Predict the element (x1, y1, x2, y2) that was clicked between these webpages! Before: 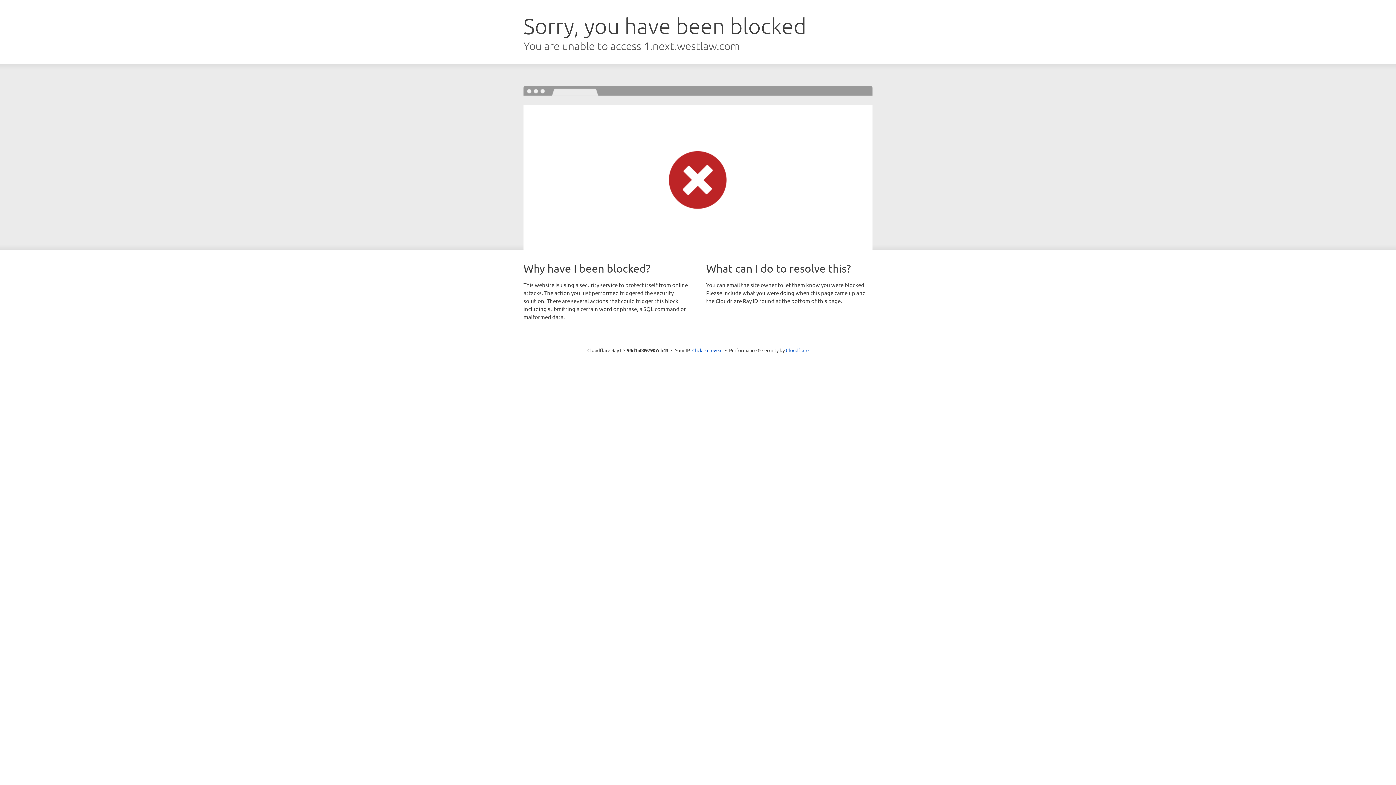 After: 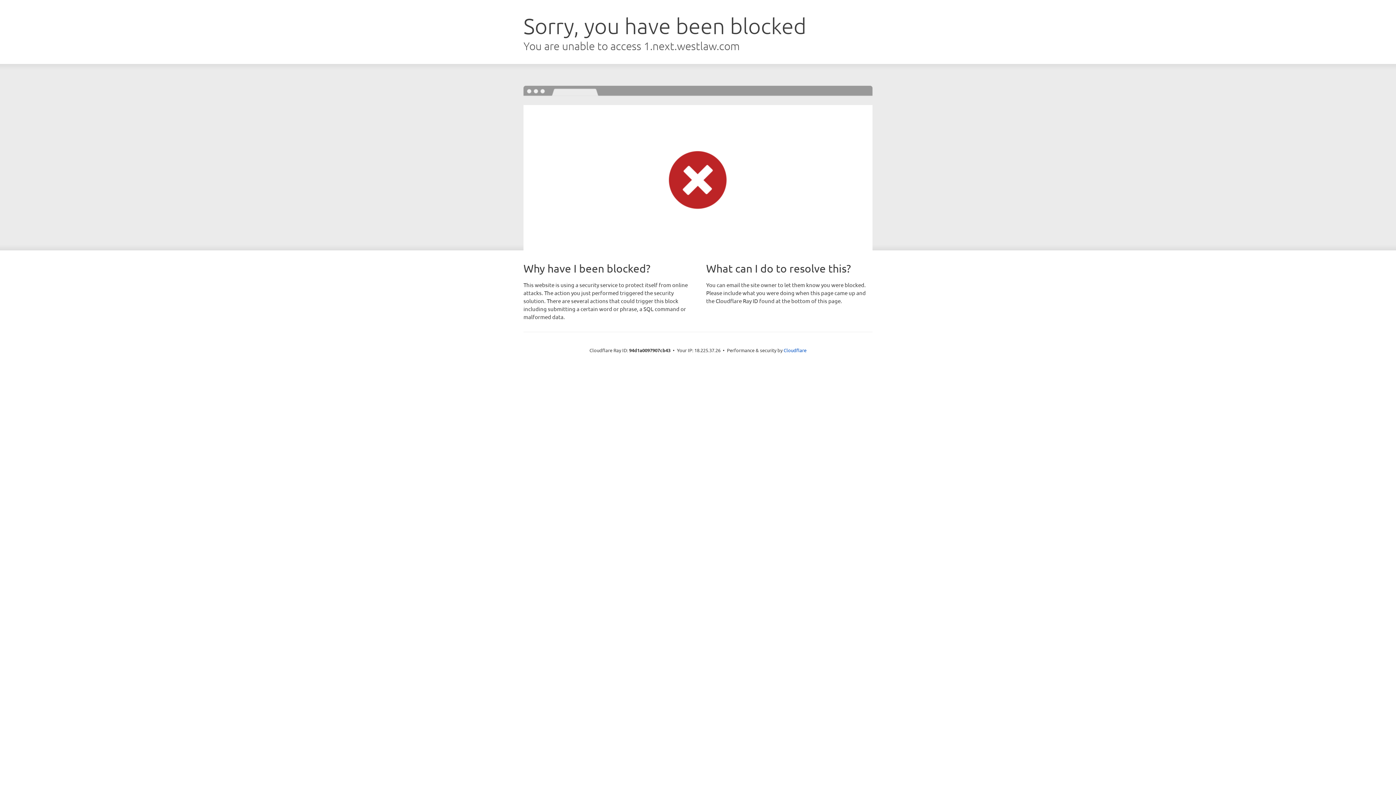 Action: bbox: (692, 346, 722, 353) label: Click to reveal